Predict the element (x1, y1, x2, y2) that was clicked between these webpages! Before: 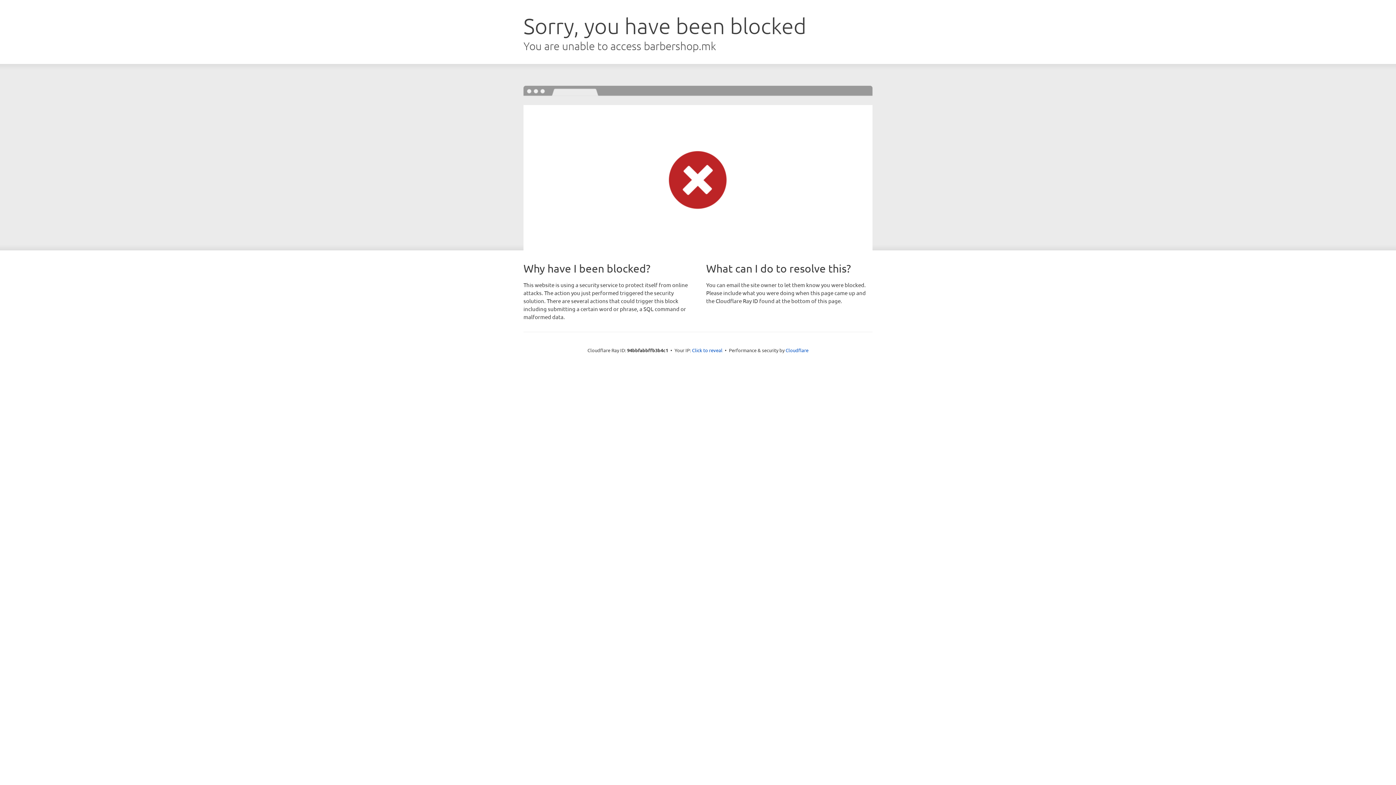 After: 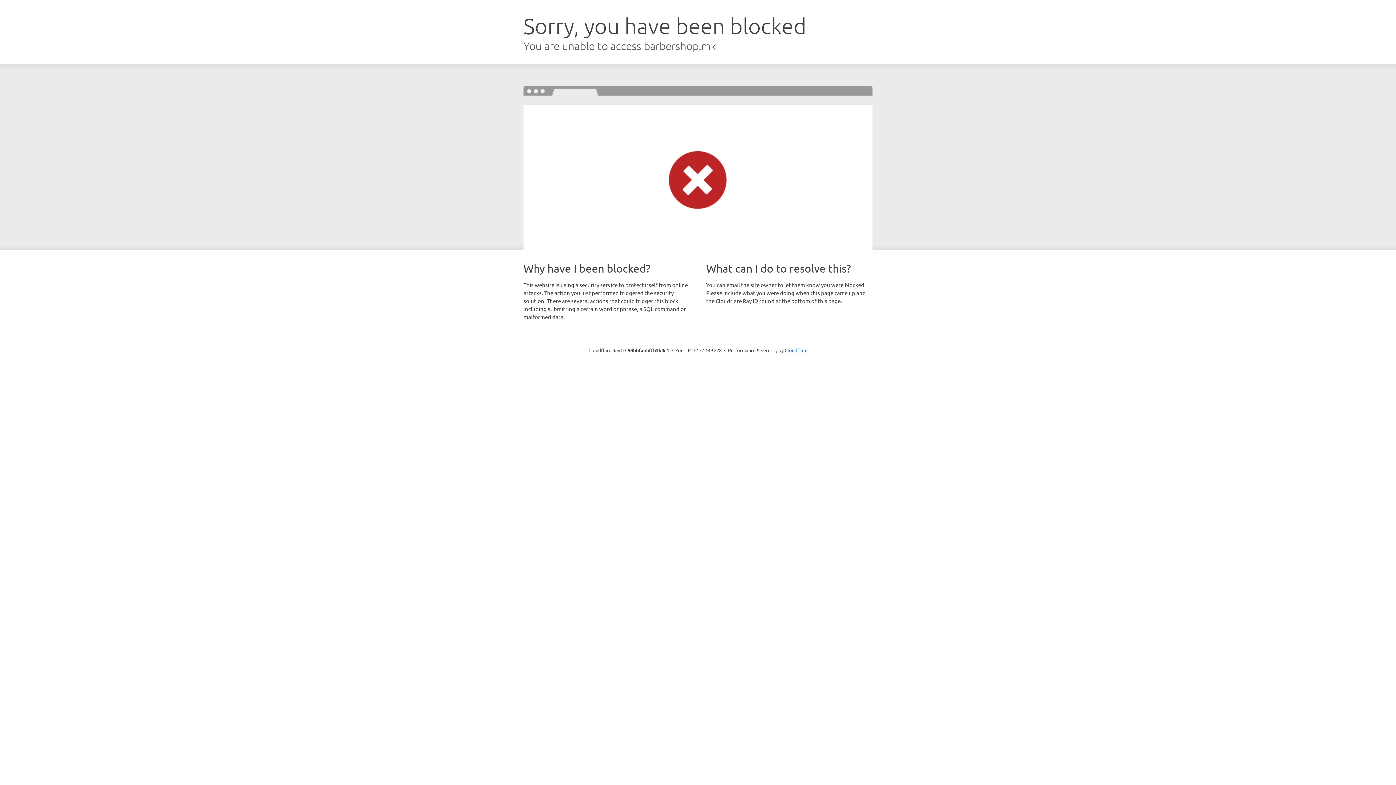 Action: bbox: (692, 346, 722, 353) label: Click to reveal